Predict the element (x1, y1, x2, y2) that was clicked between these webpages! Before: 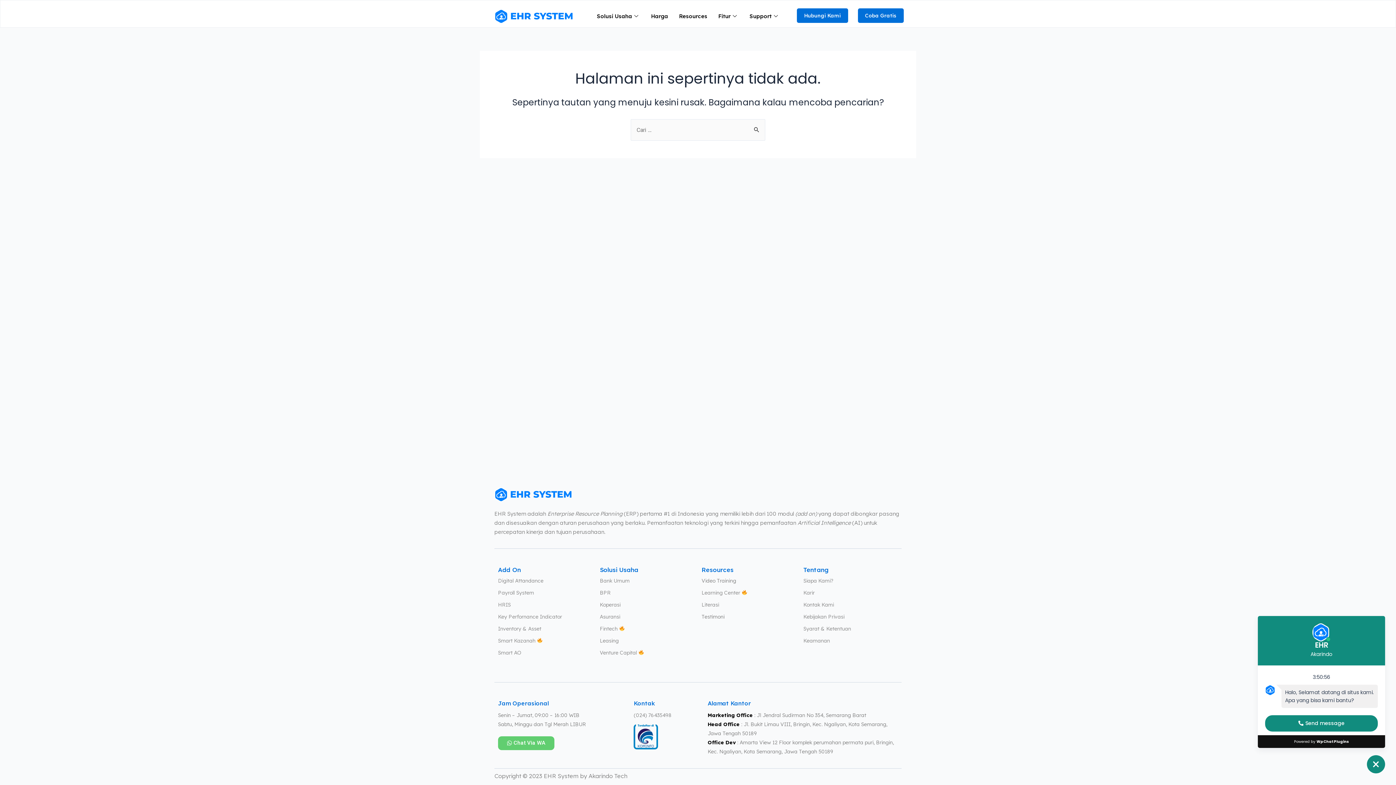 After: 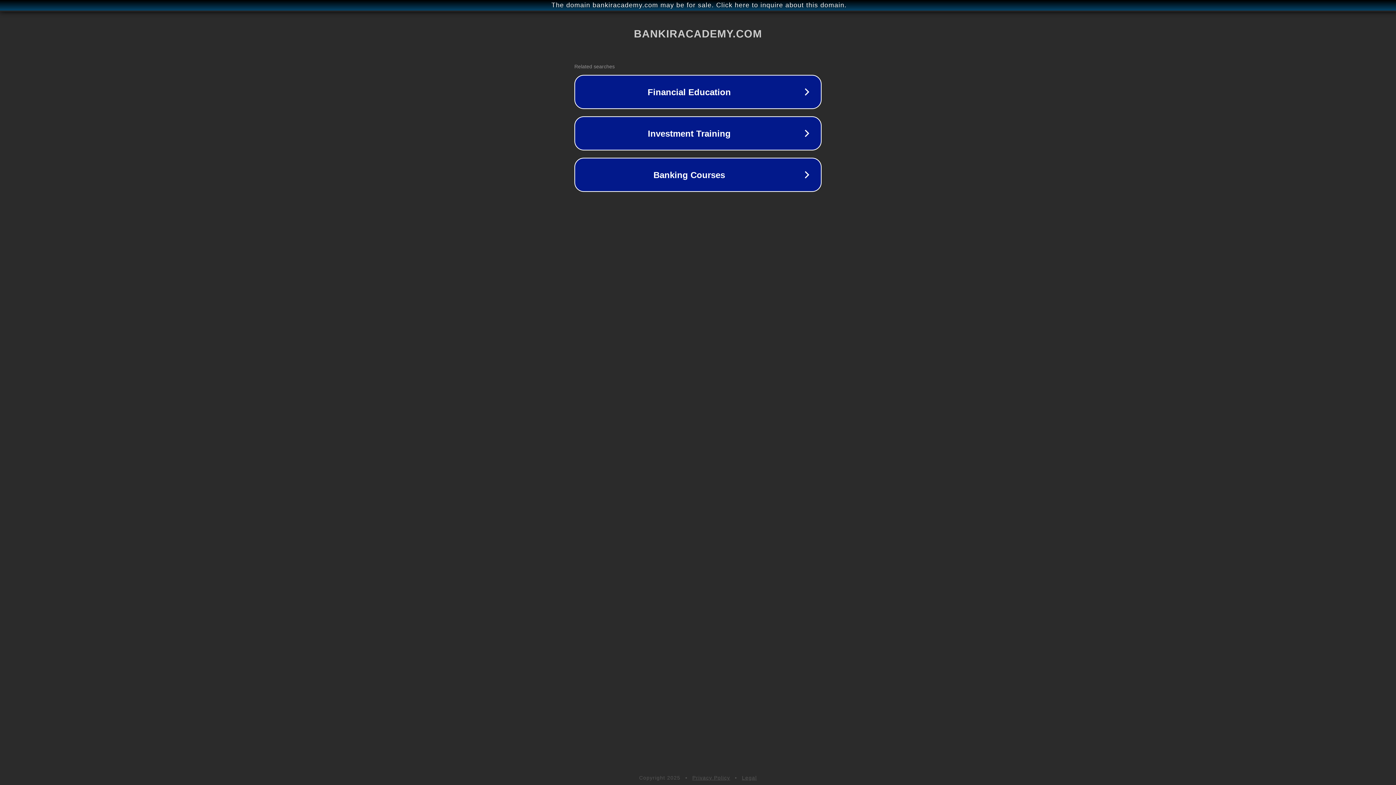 Action: label: Learning Center bbox: (701, 589, 740, 596)